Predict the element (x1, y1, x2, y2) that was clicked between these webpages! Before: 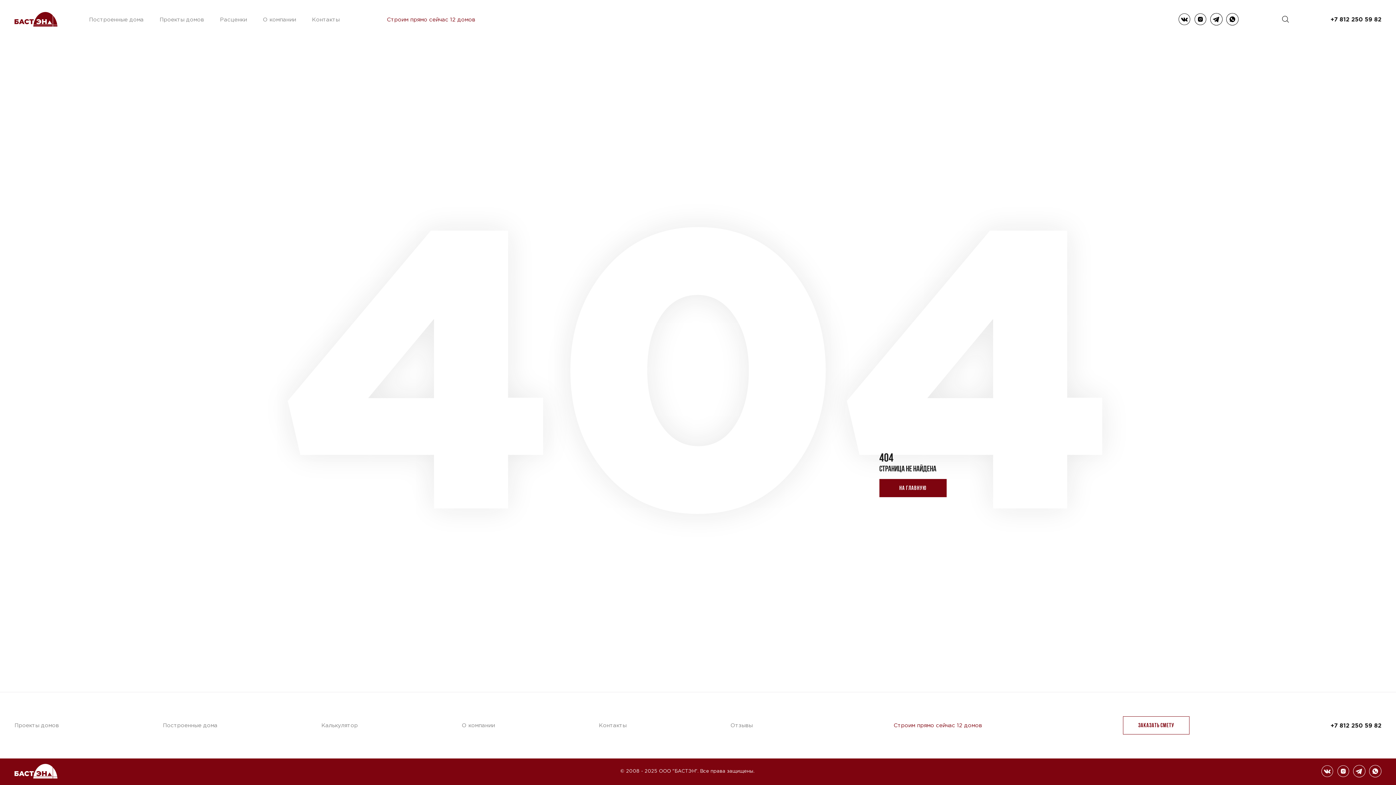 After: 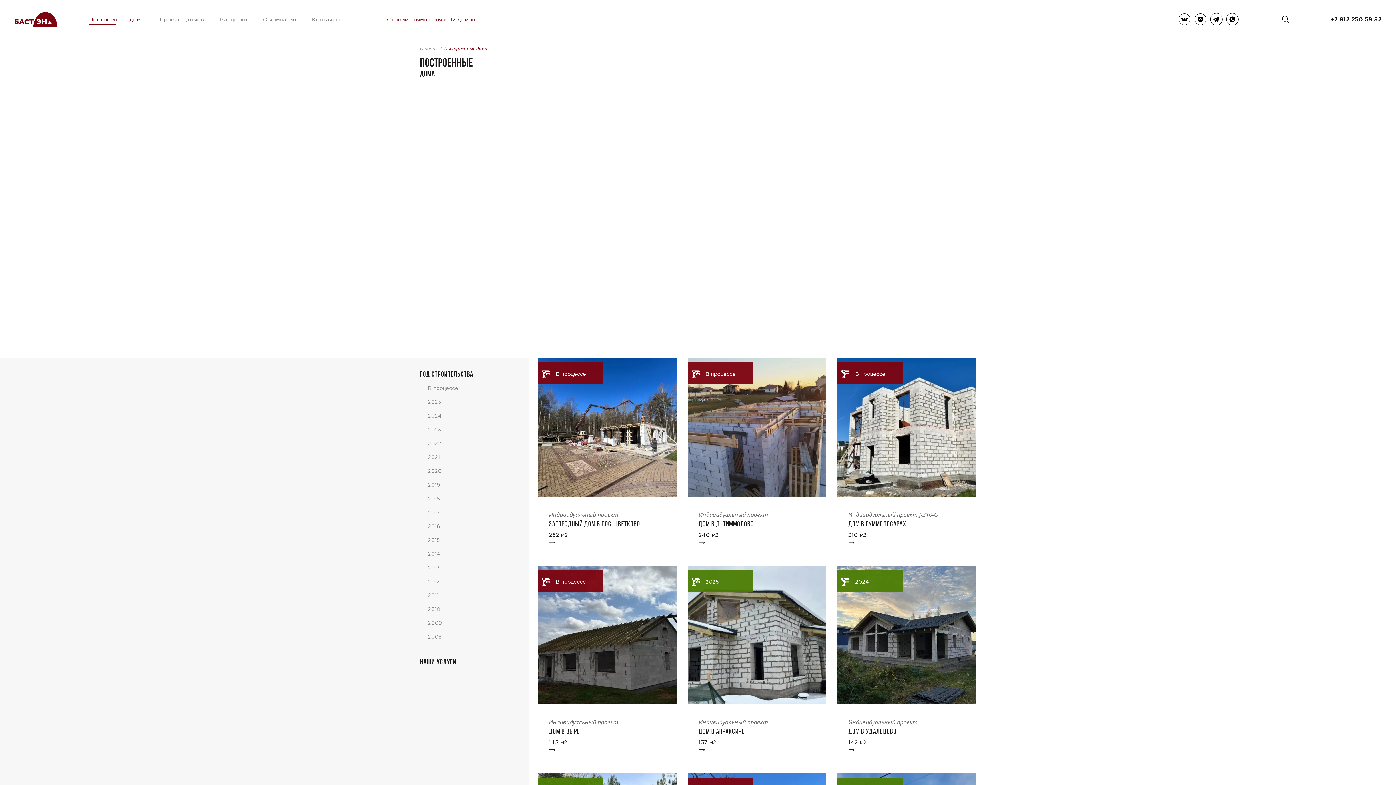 Action: bbox: (89, 16, 143, 22) label: Построенные дома